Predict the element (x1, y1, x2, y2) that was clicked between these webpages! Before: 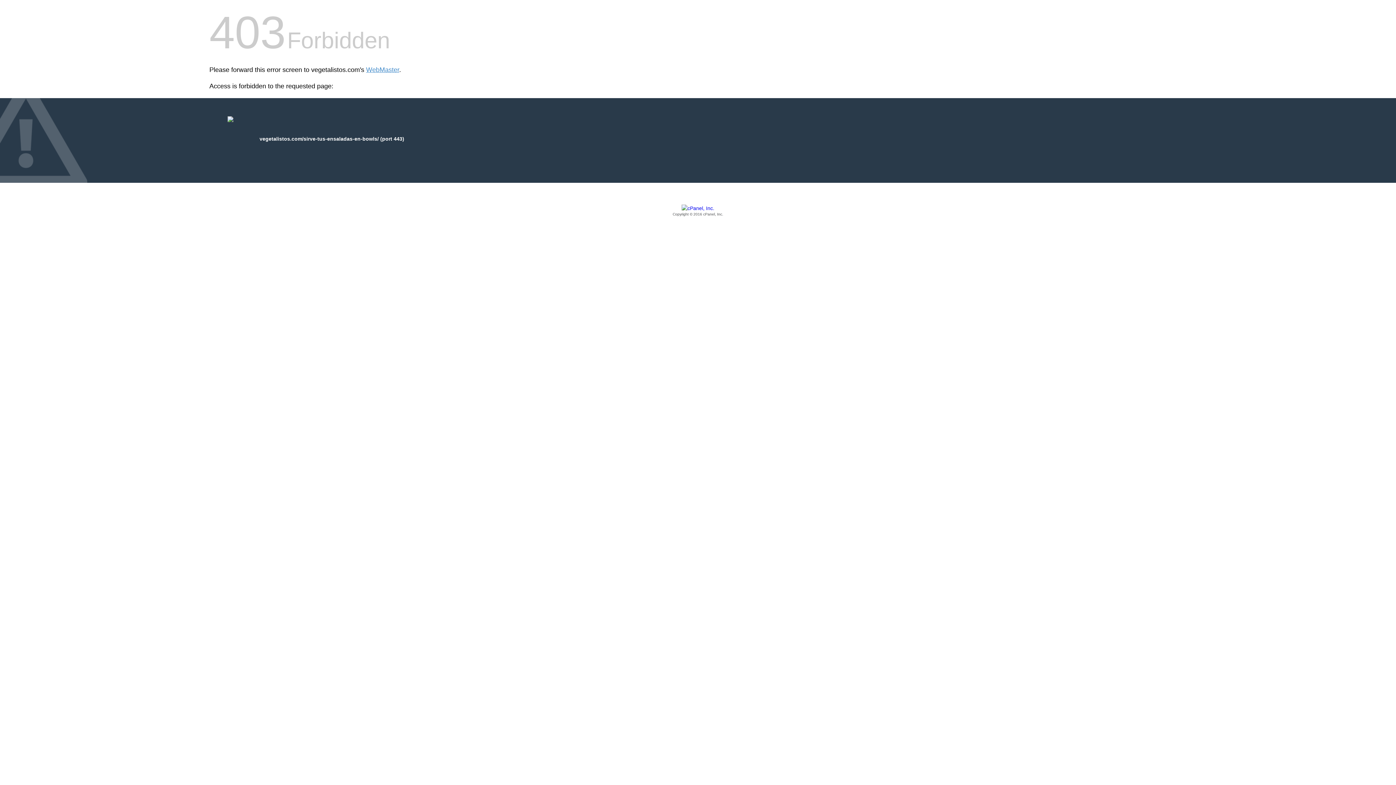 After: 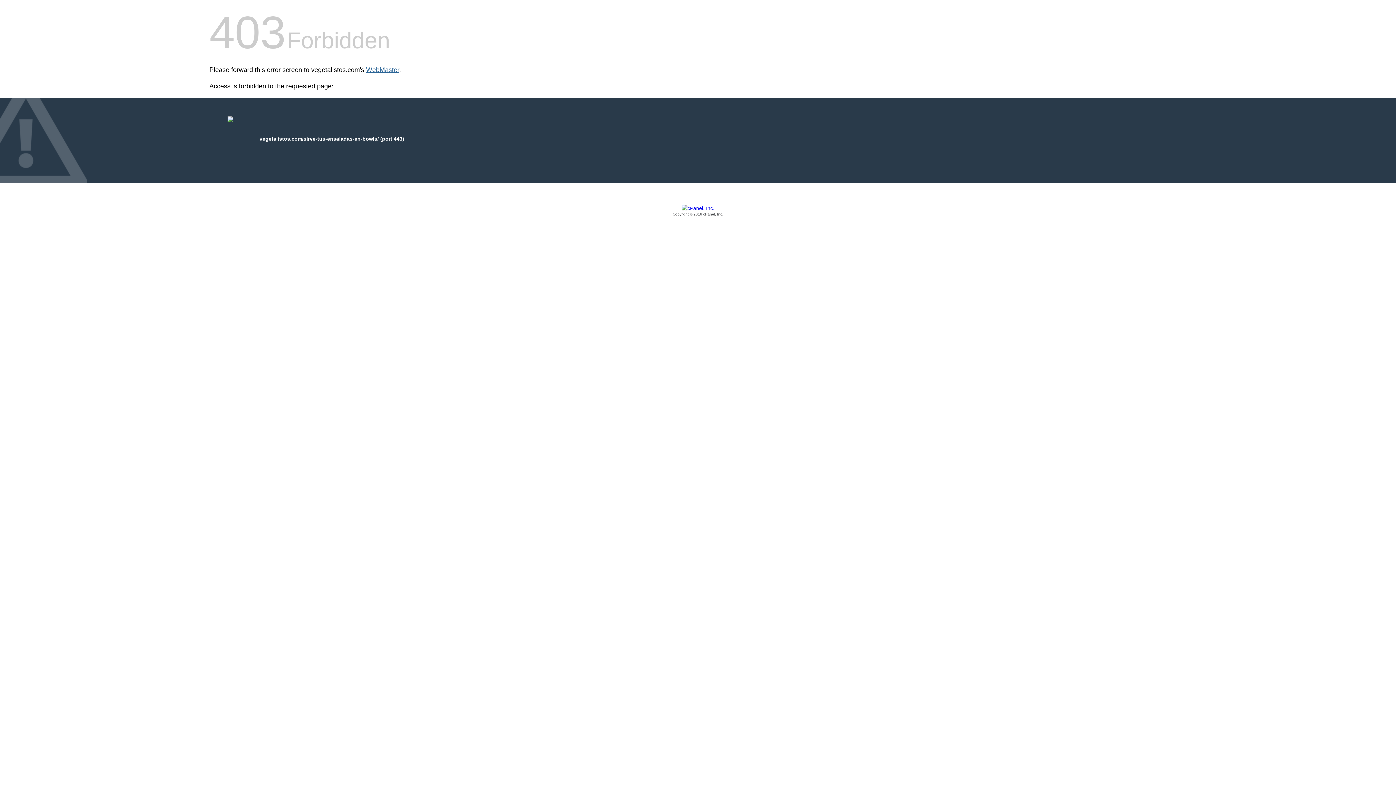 Action: bbox: (366, 66, 399, 73) label: WebMaster